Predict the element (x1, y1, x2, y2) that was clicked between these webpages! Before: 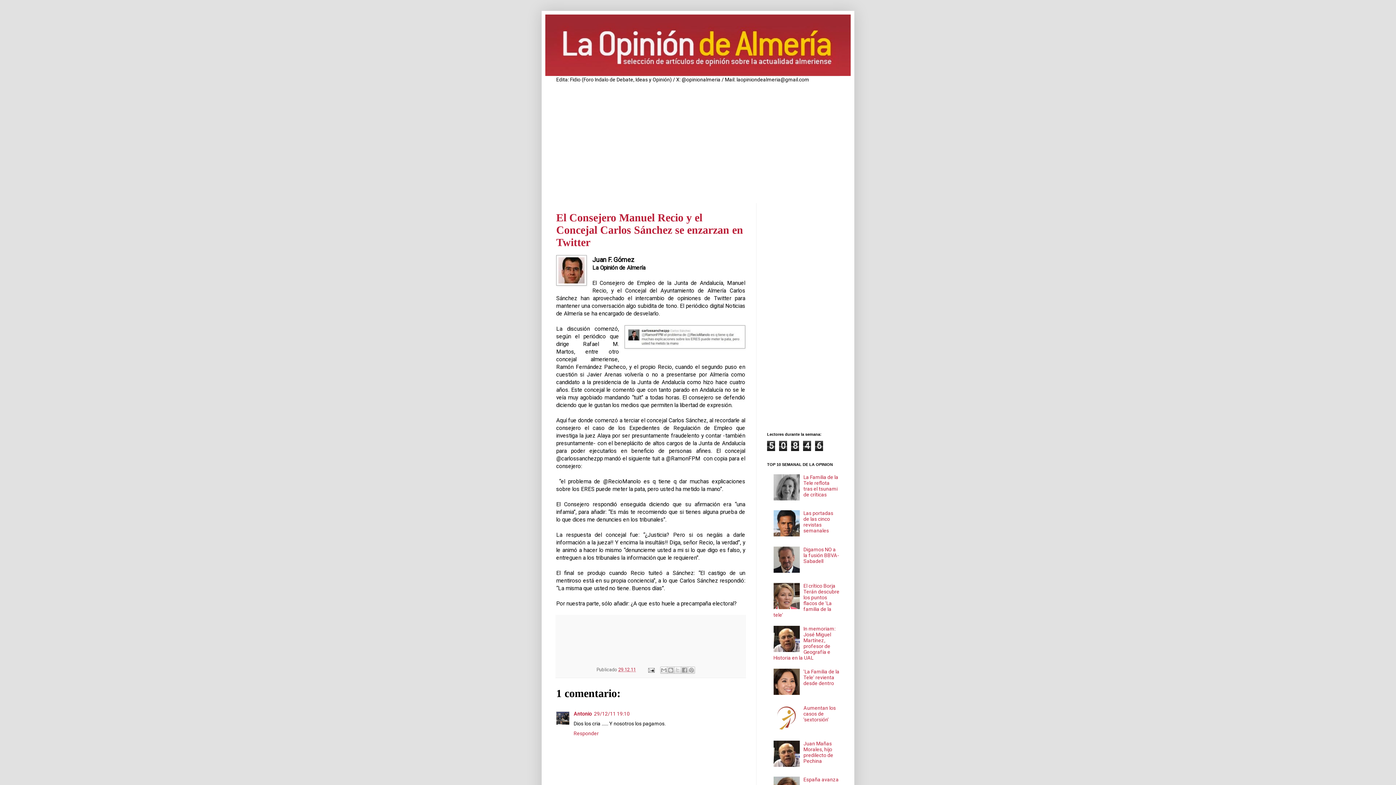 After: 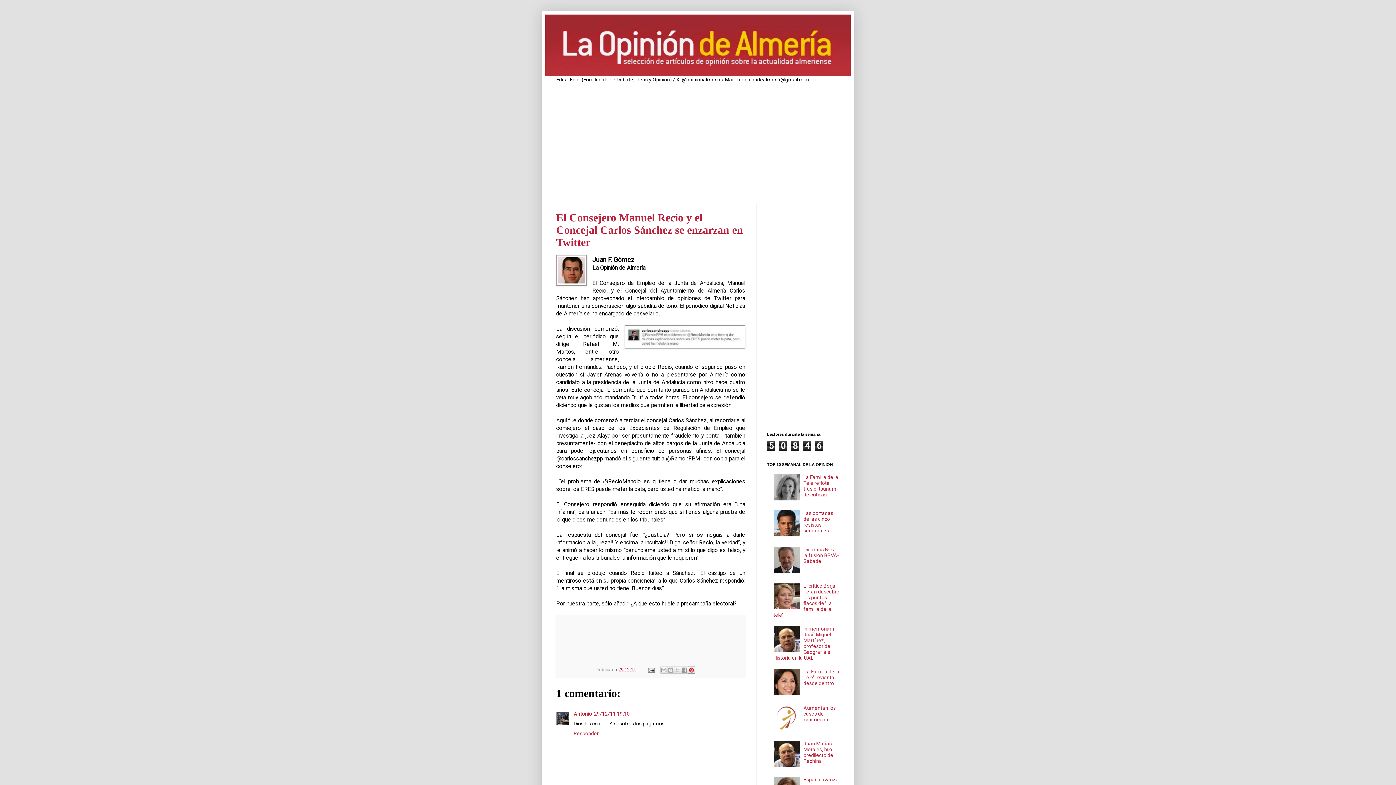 Action: label: Compartir en Pinterest bbox: (688, 666, 695, 674)